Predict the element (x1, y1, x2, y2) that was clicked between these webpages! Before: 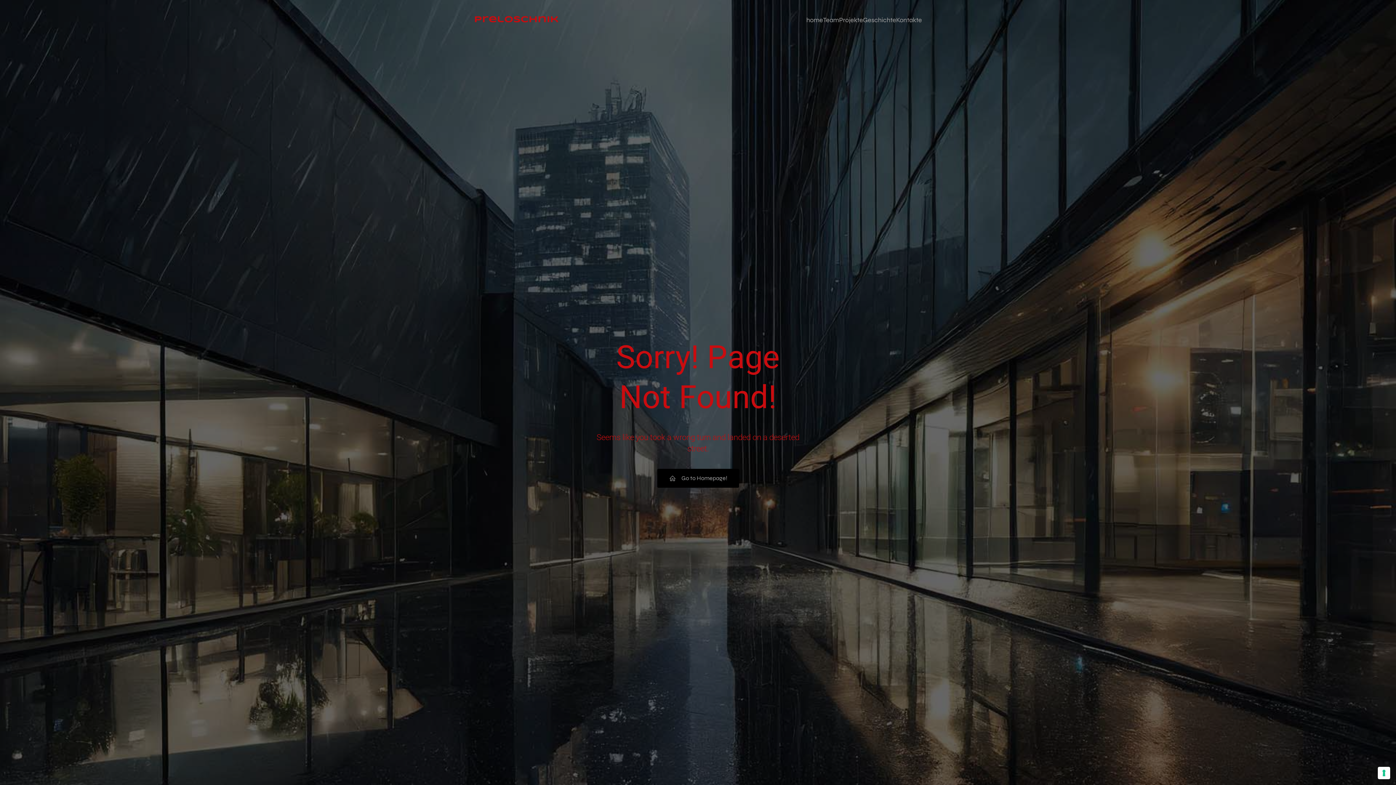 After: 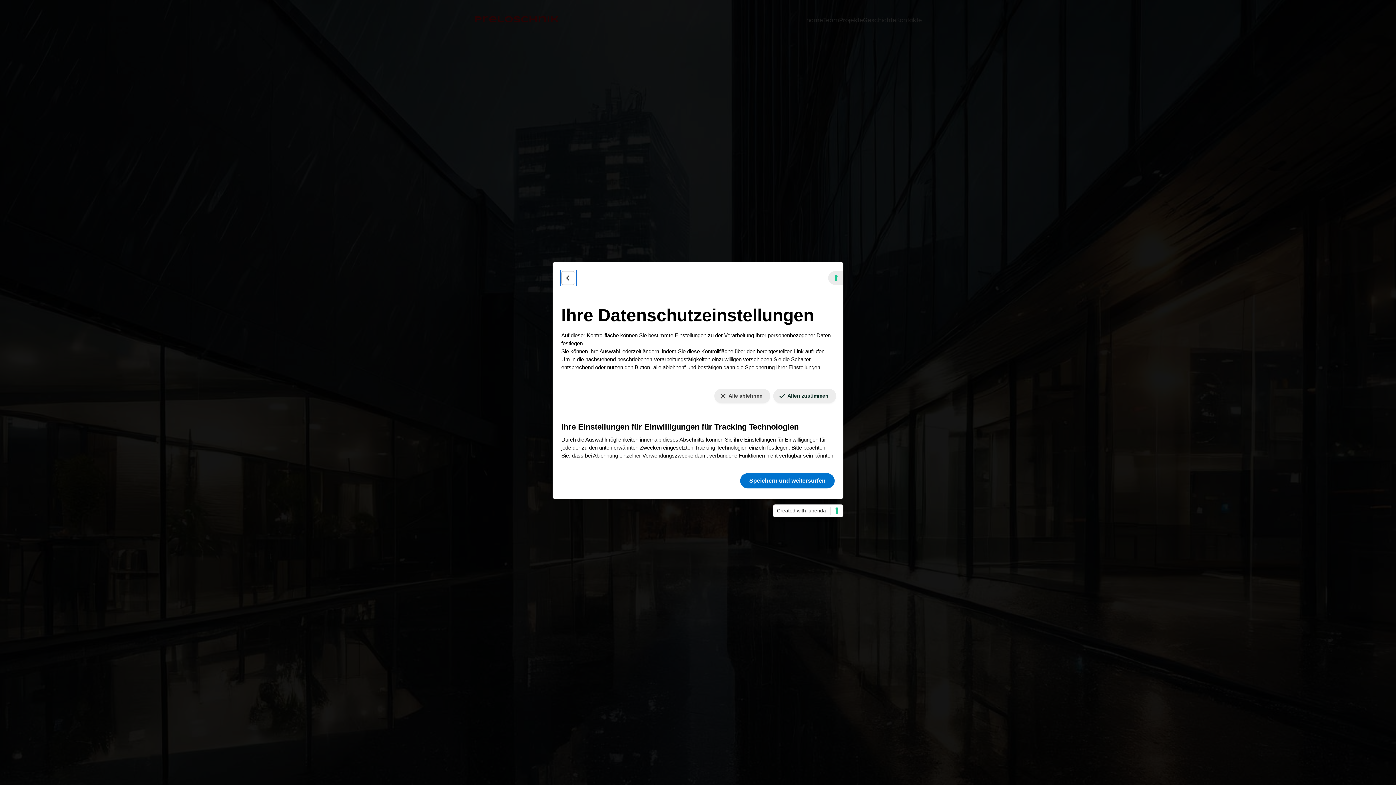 Action: bbox: (1378, 767, 1390, 779) label: Ihre Einstellungen für Einwilligungen für Tracking Technologien